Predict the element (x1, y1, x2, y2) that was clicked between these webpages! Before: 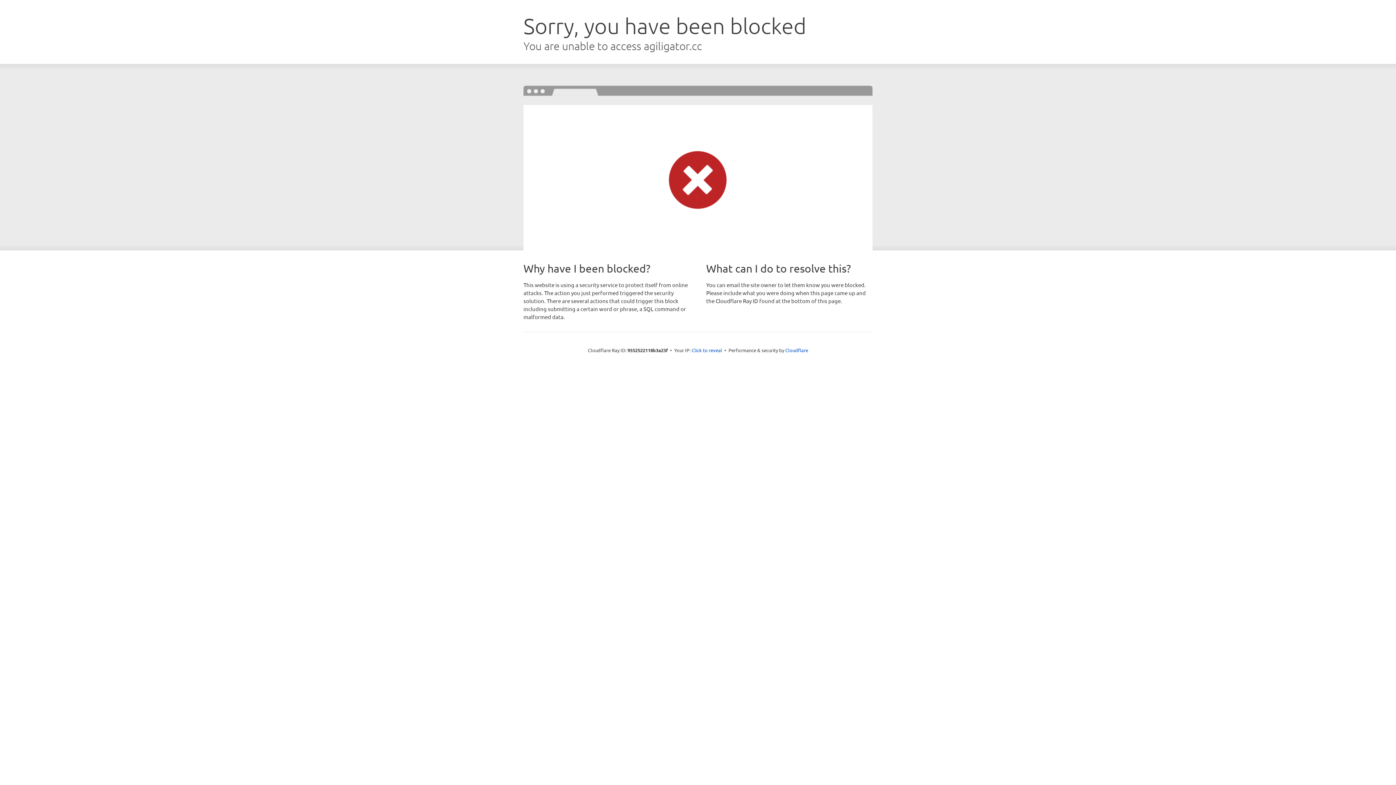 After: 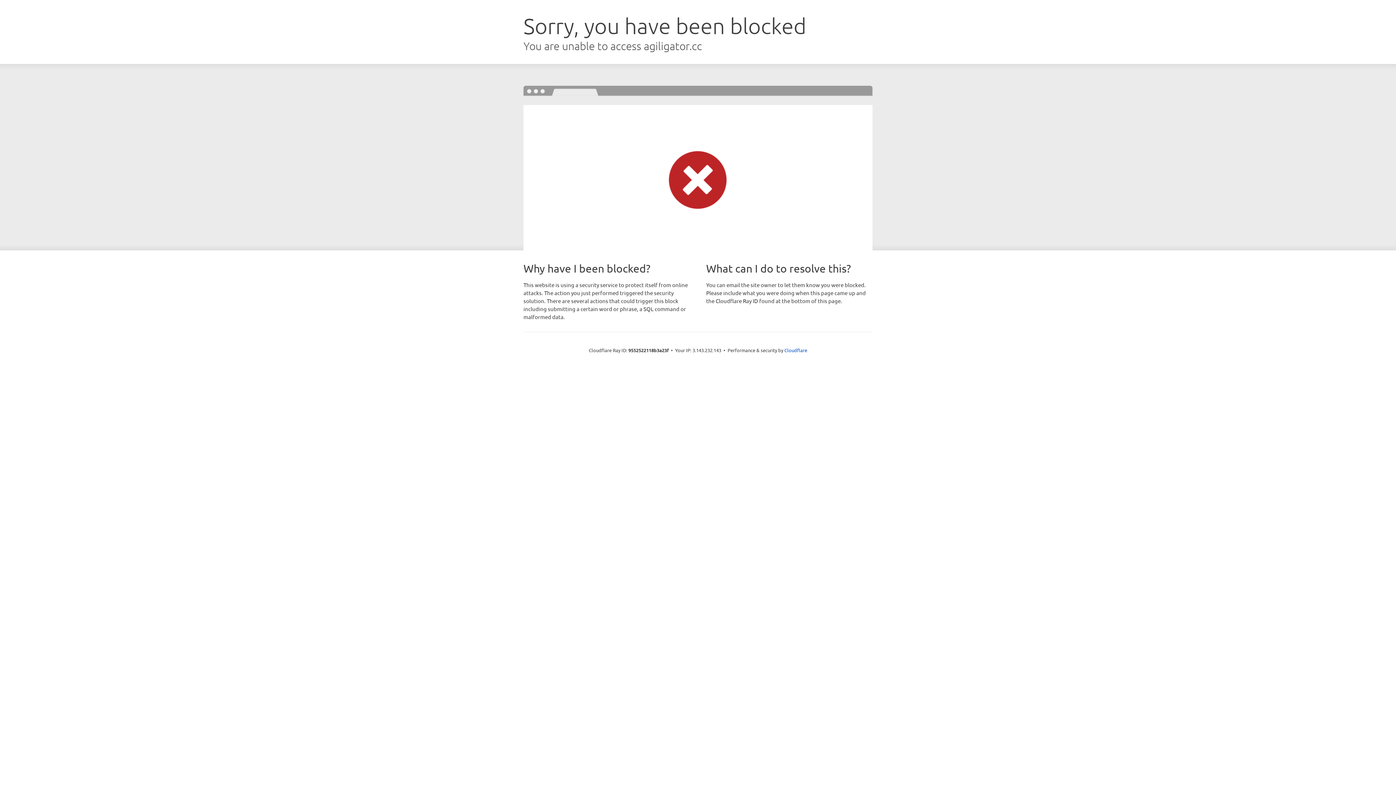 Action: label: Click to reveal bbox: (691, 346, 722, 353)